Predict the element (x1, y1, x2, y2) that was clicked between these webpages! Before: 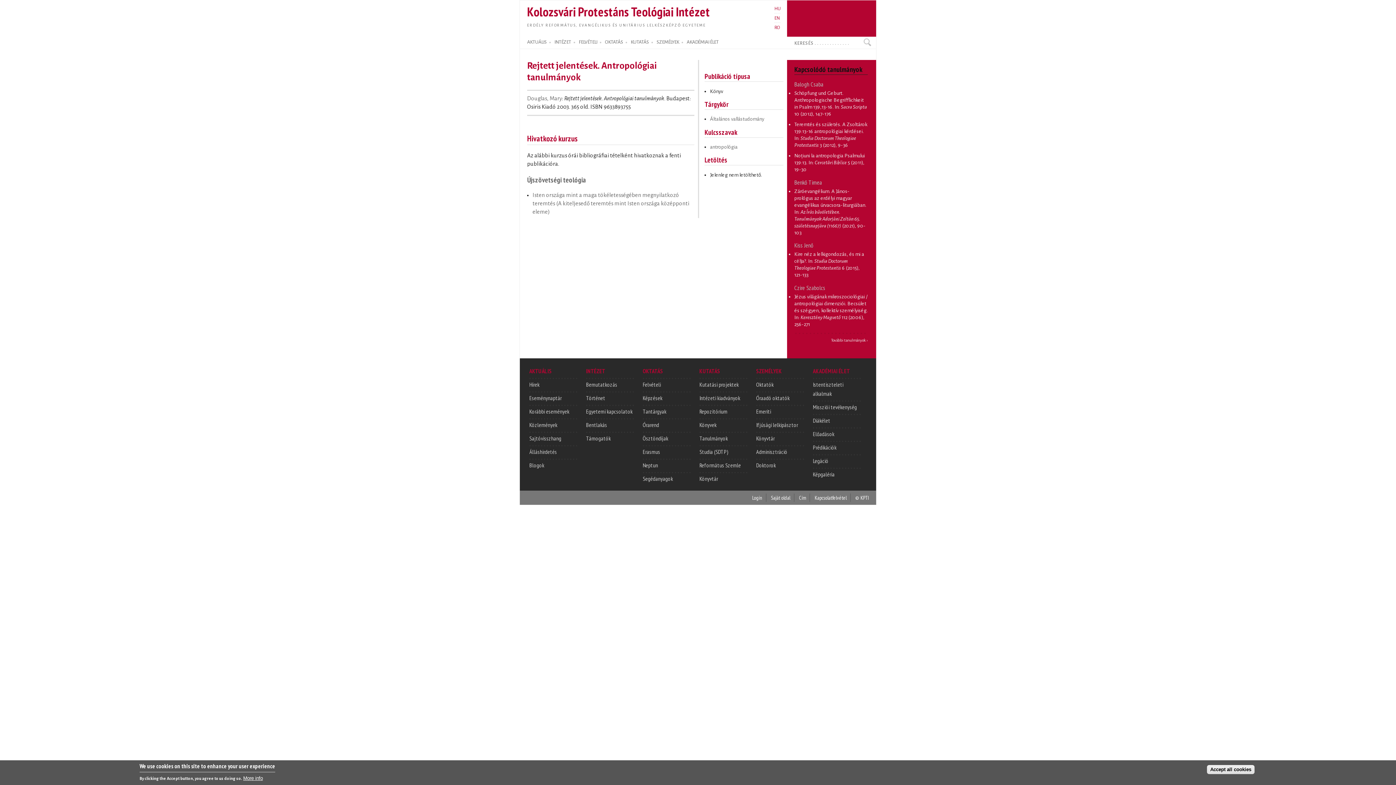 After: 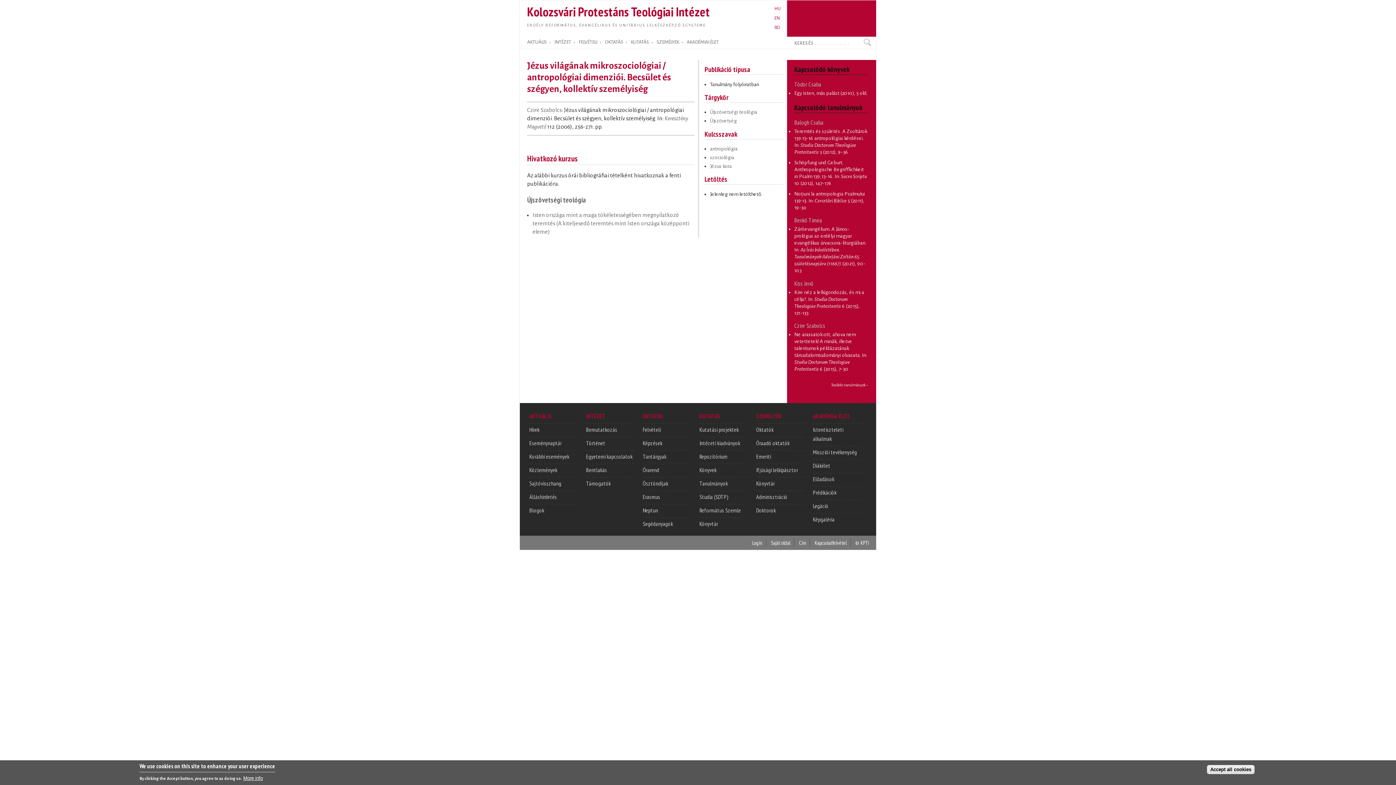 Action: bbox: (794, 294, 867, 313) label: Jézus világának mikroszociológiai / antropológiai dimenziói. Becsület és szégyen, kollektív személyiség